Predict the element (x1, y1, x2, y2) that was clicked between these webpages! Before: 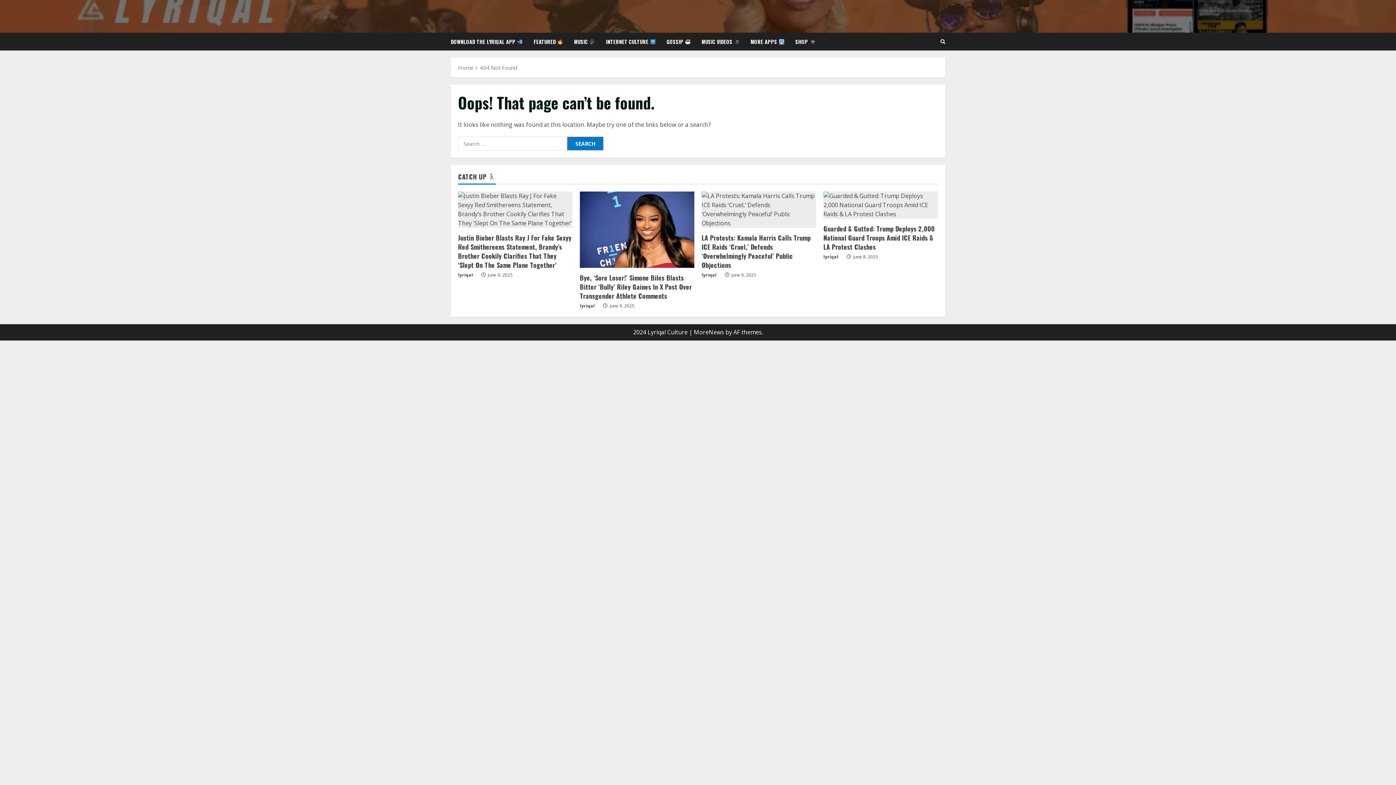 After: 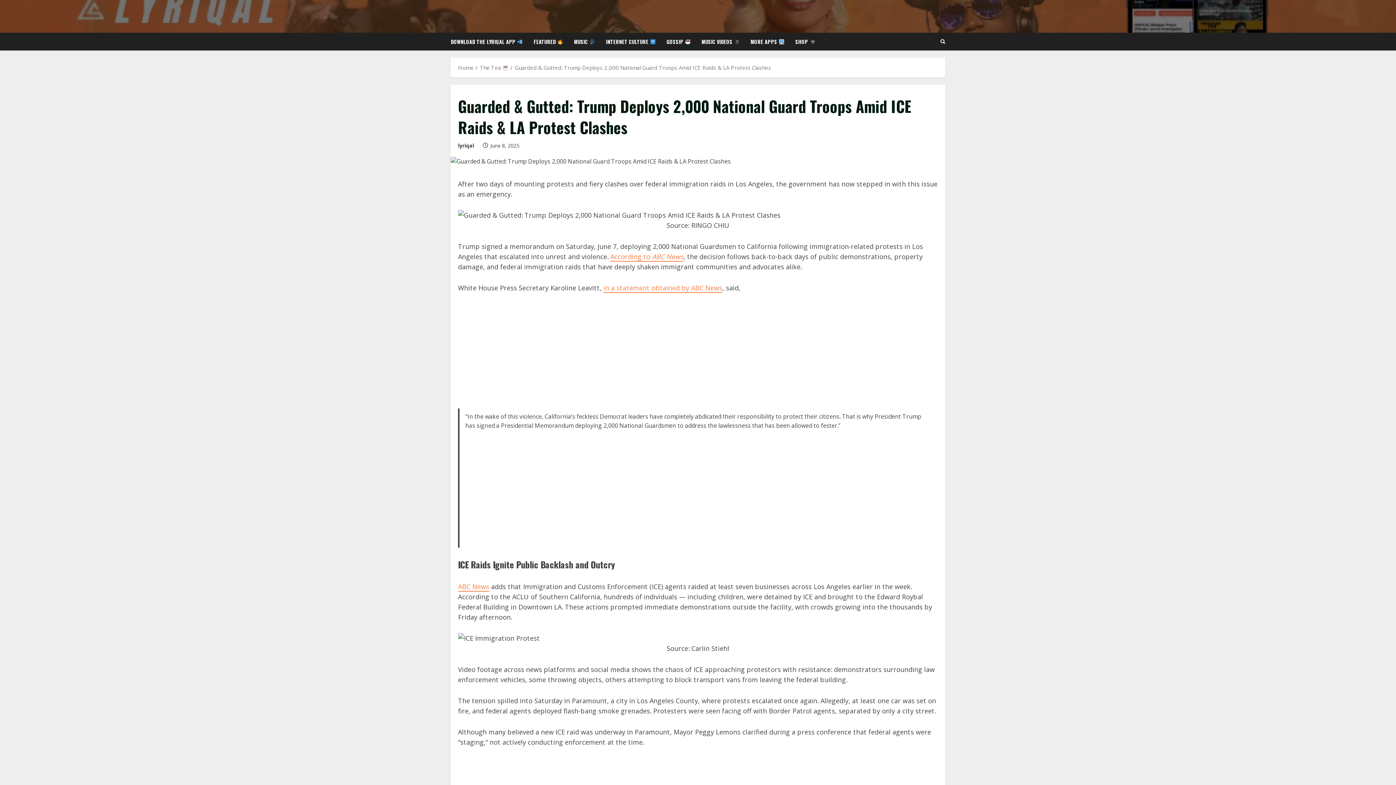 Action: bbox: (823, 191, 938, 218) label: Guarded & Gutted: Trump Deploys 2,000 National Guard Troops Amid ICE Raids & LA Protest Clashes